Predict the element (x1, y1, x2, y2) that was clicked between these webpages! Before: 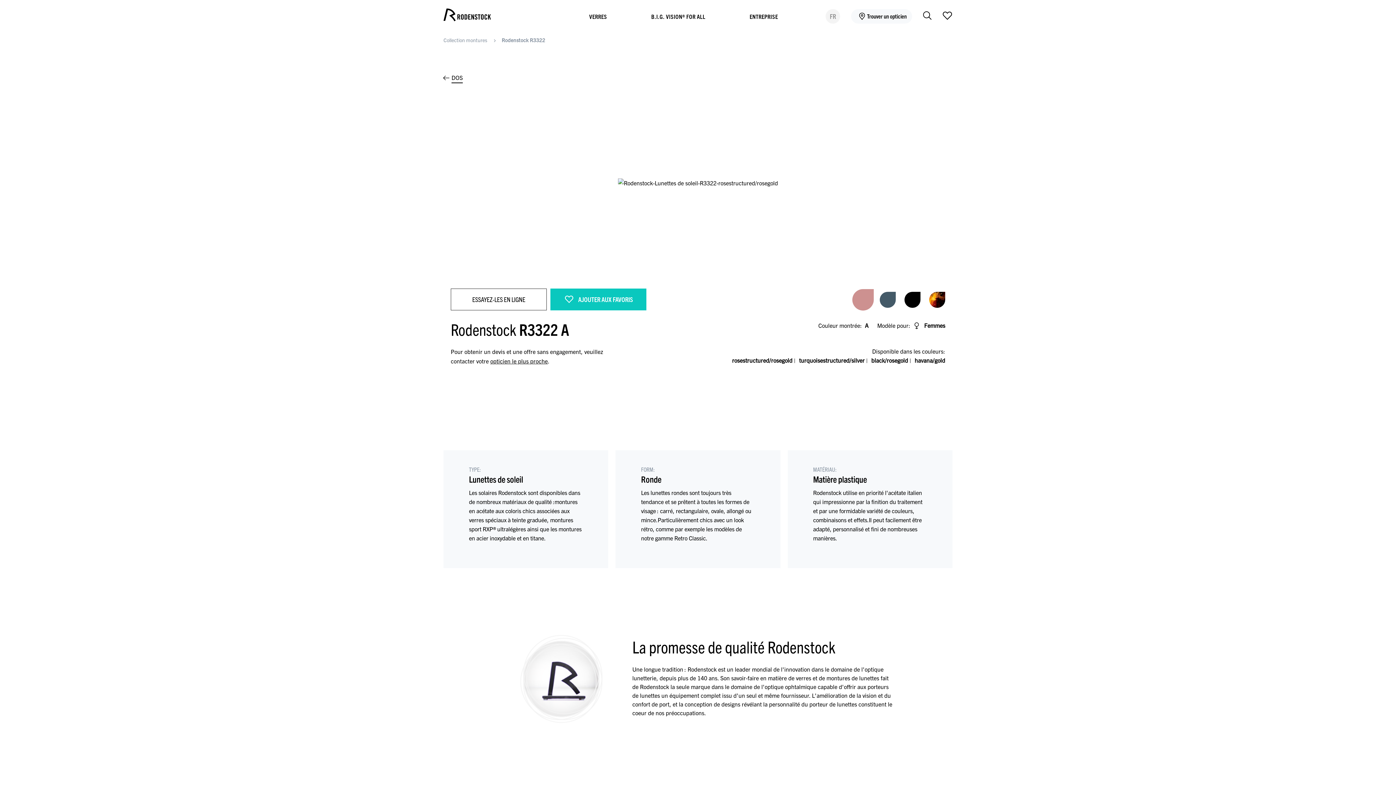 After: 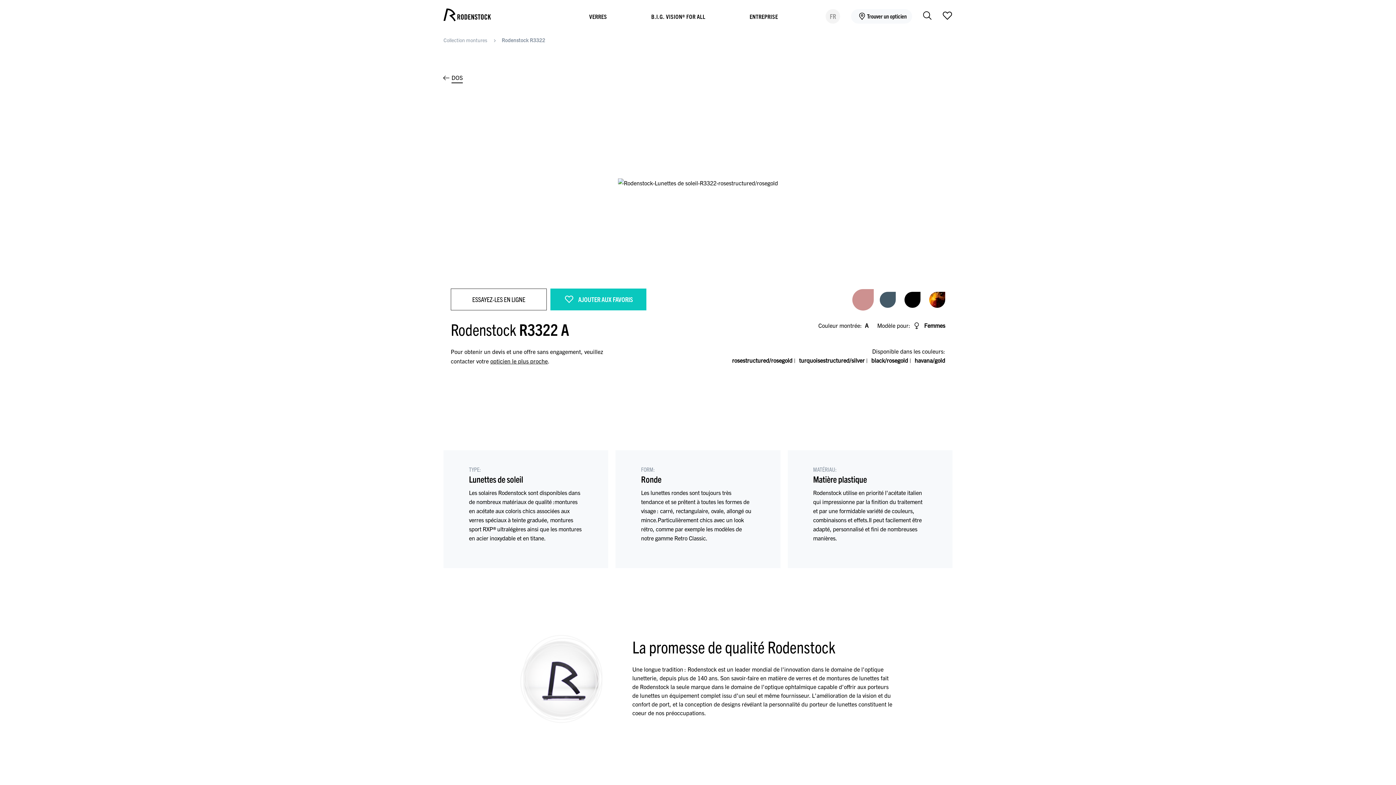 Action: bbox: (852, 289, 873, 310) label: changeColor